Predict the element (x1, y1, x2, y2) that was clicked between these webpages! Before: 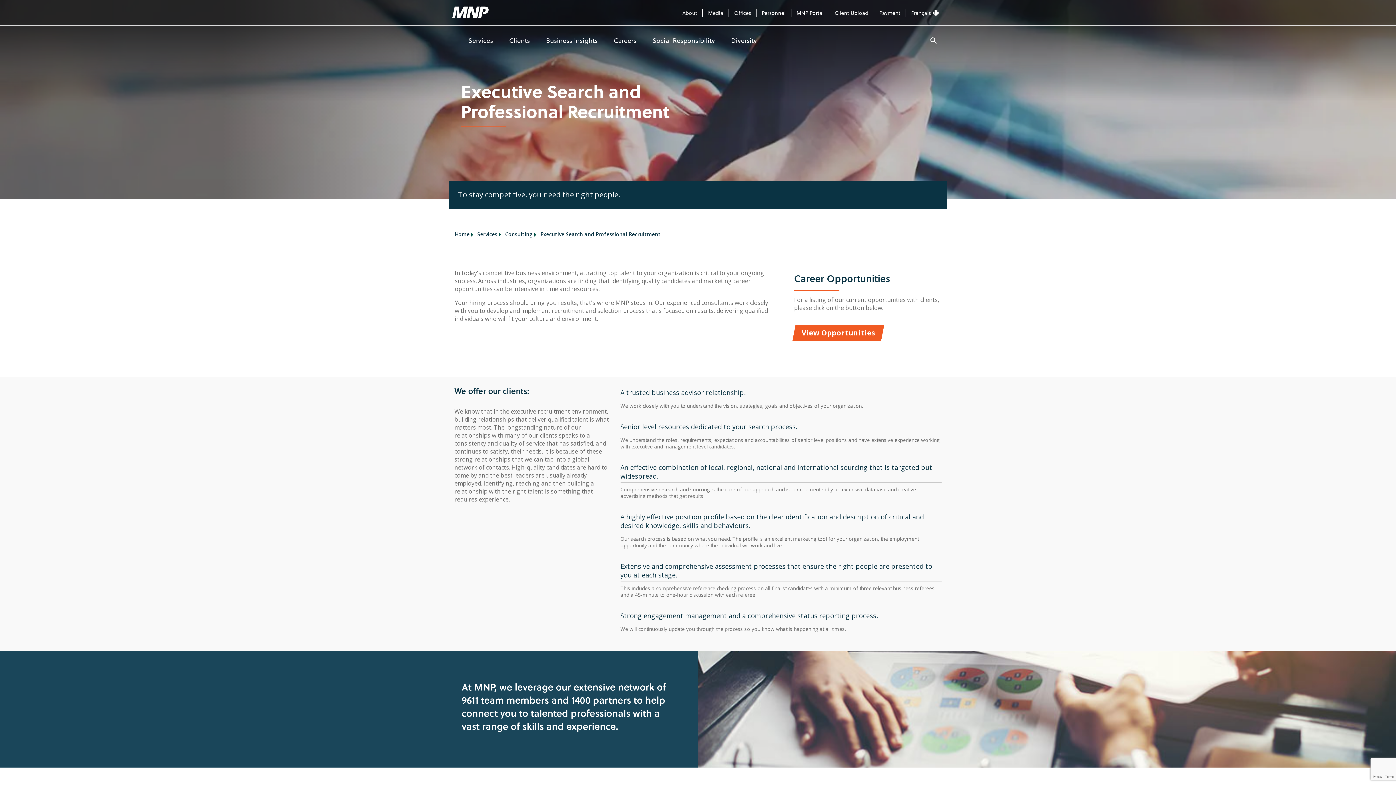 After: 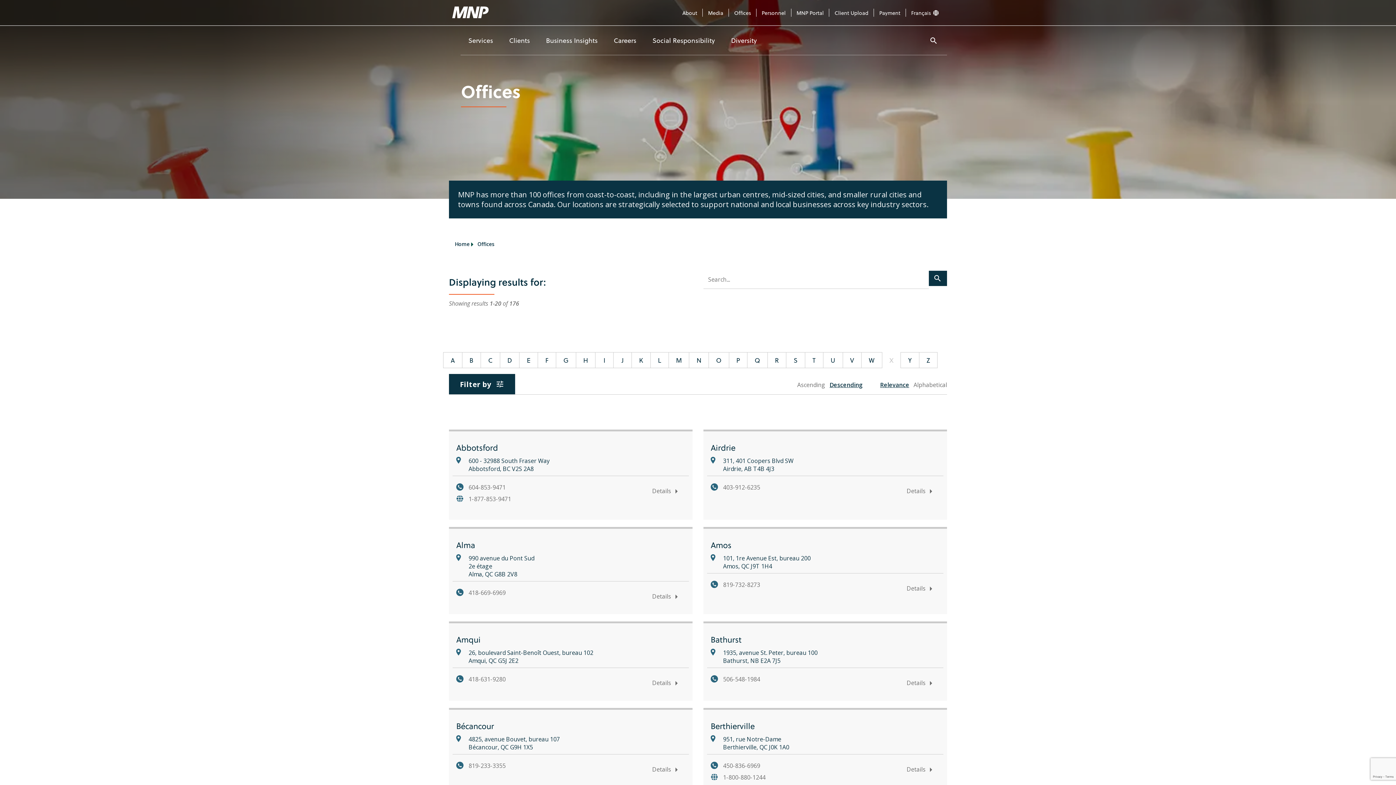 Action: label: Offices bbox: (729, 8, 756, 17)